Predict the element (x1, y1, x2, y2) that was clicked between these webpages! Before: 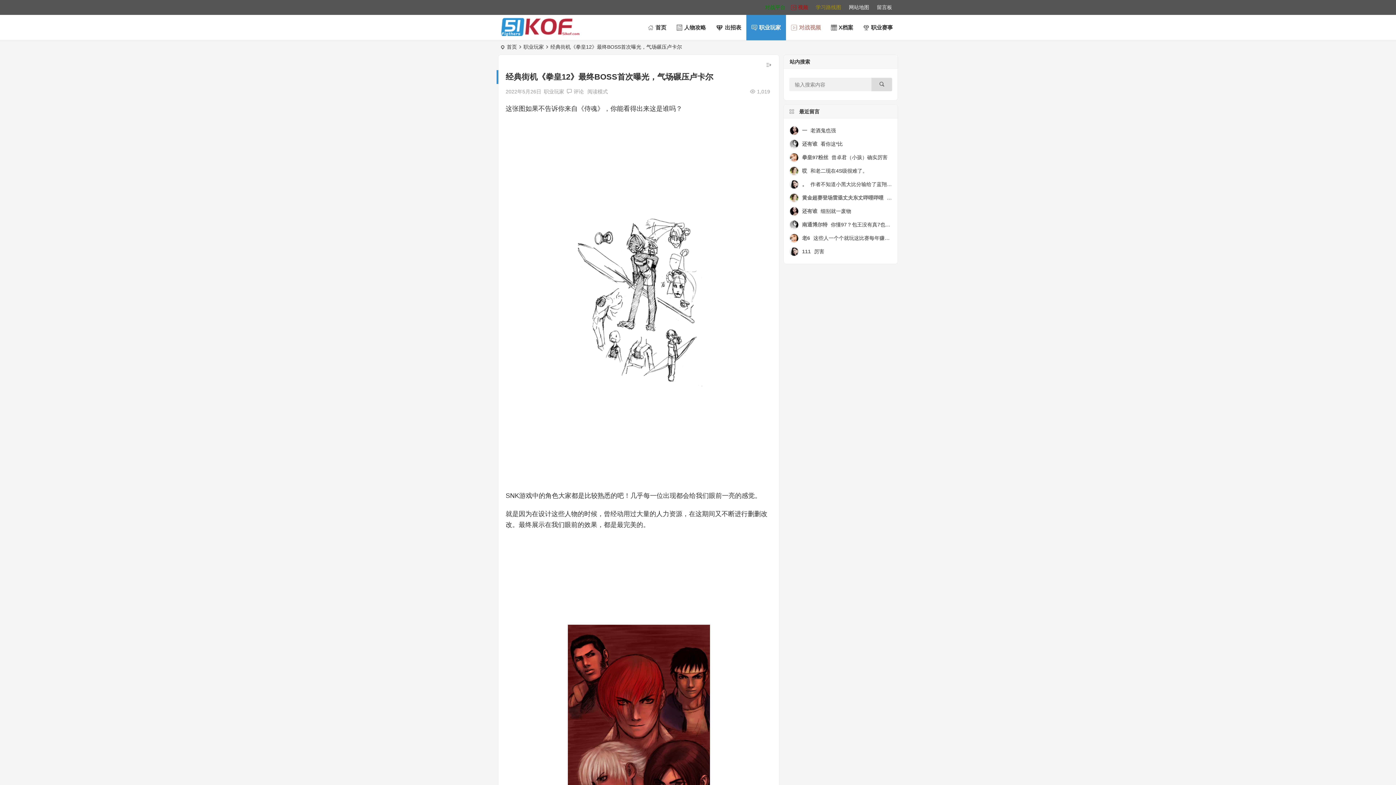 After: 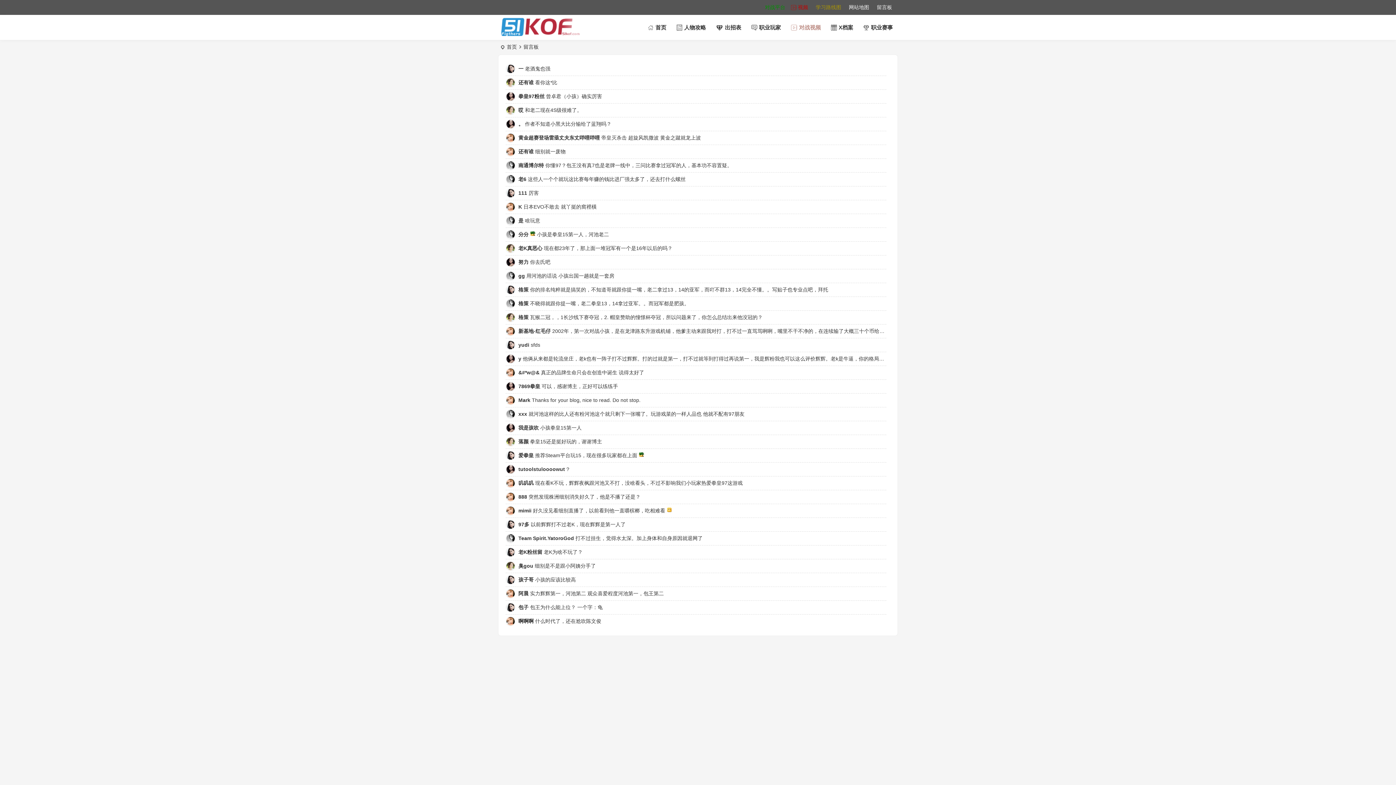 Action: label: 留言板 bbox: (875, 0, 892, 14)